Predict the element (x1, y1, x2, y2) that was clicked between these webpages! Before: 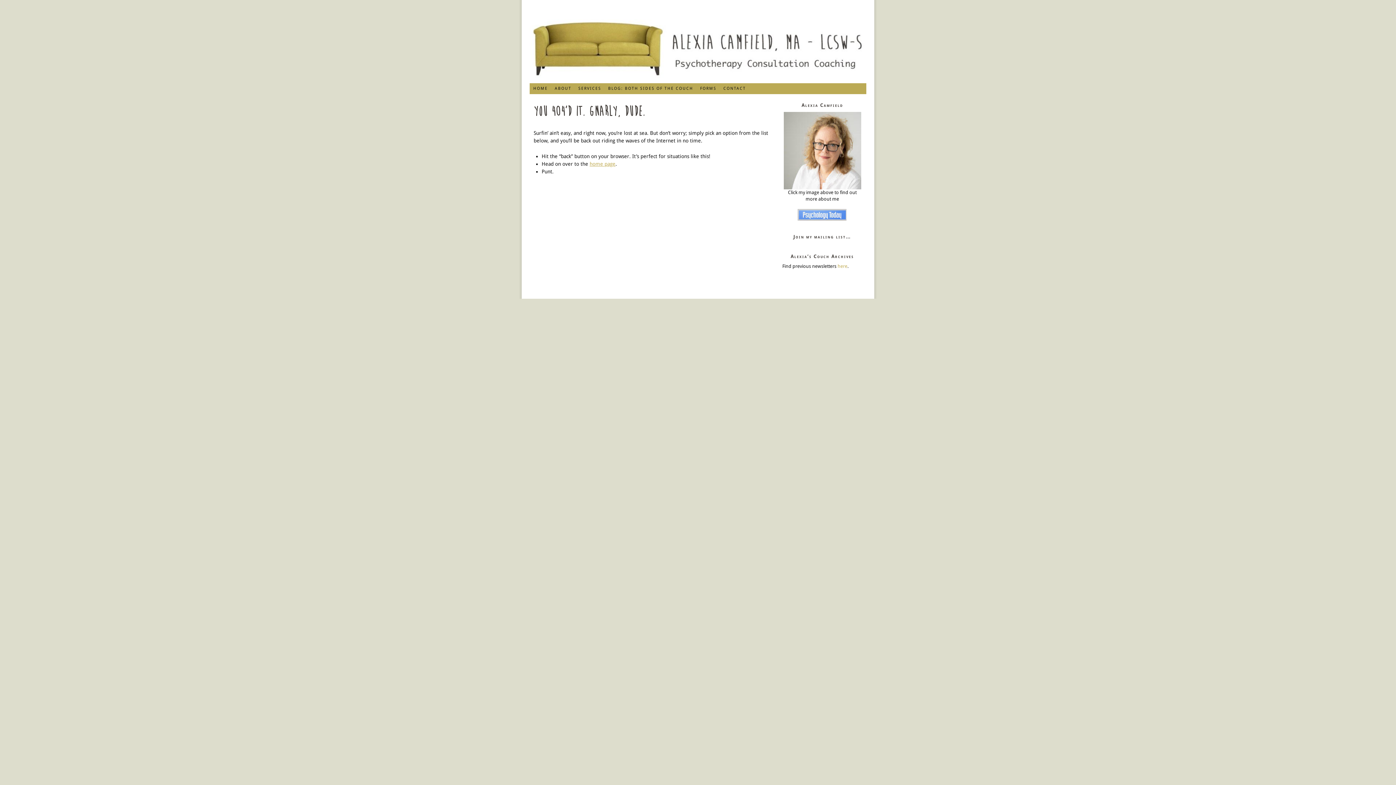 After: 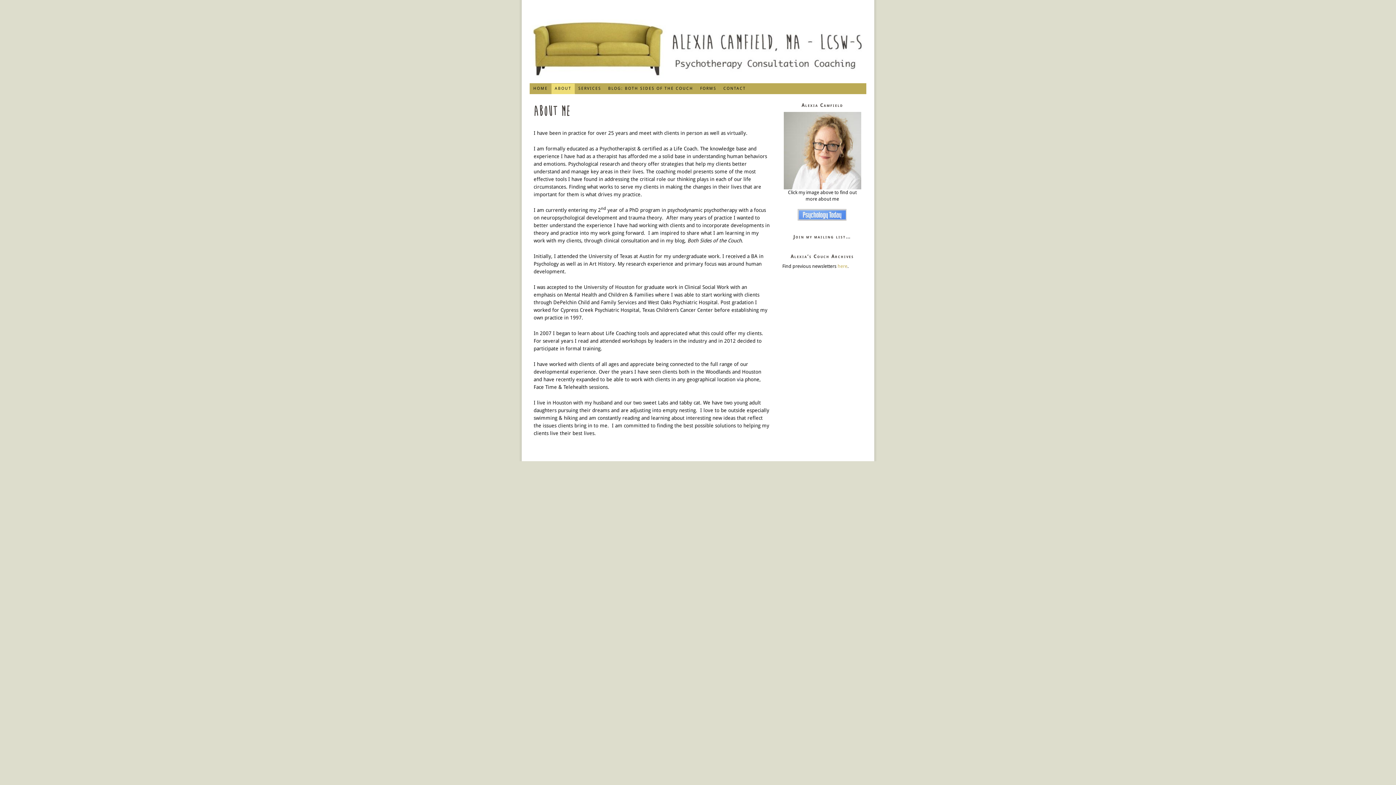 Action: bbox: (551, 83, 575, 94) label: ABOUT